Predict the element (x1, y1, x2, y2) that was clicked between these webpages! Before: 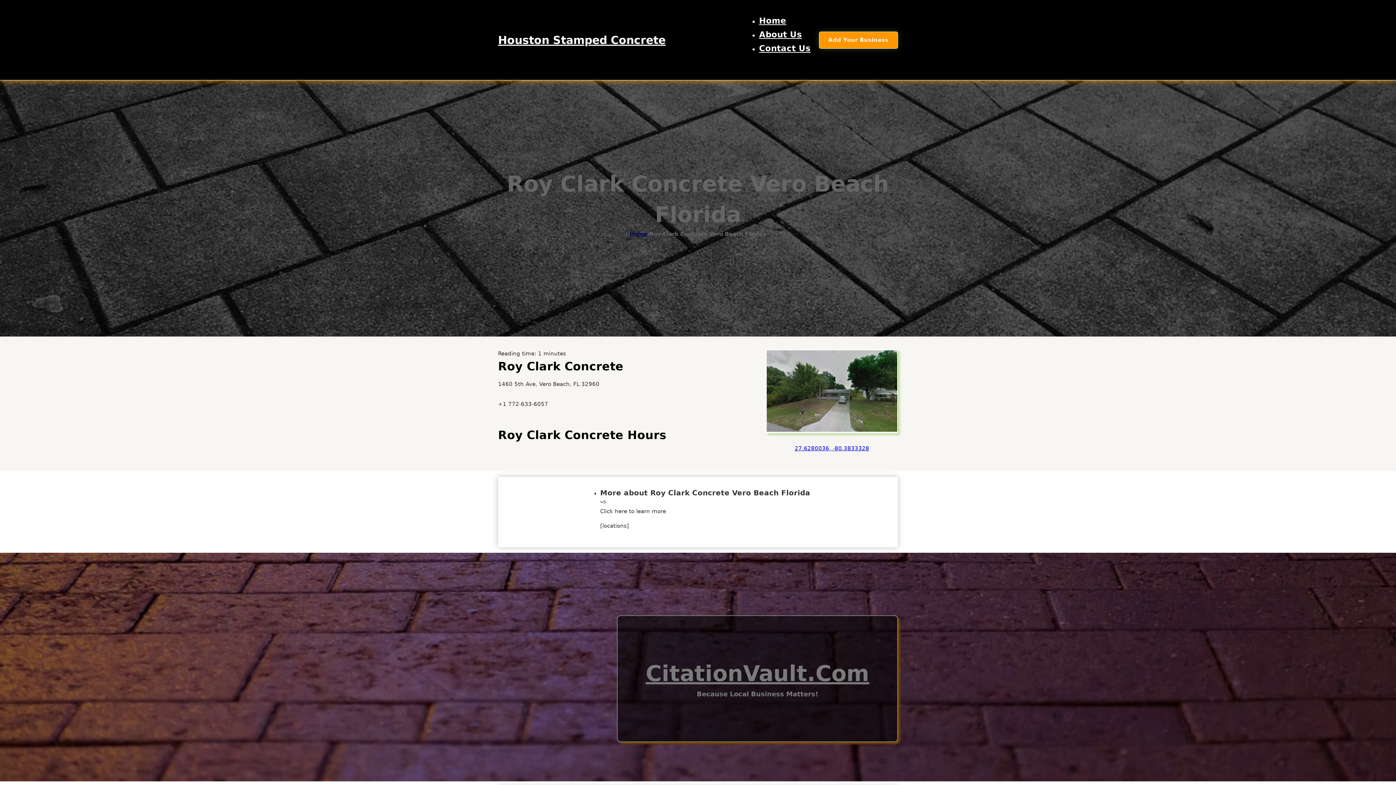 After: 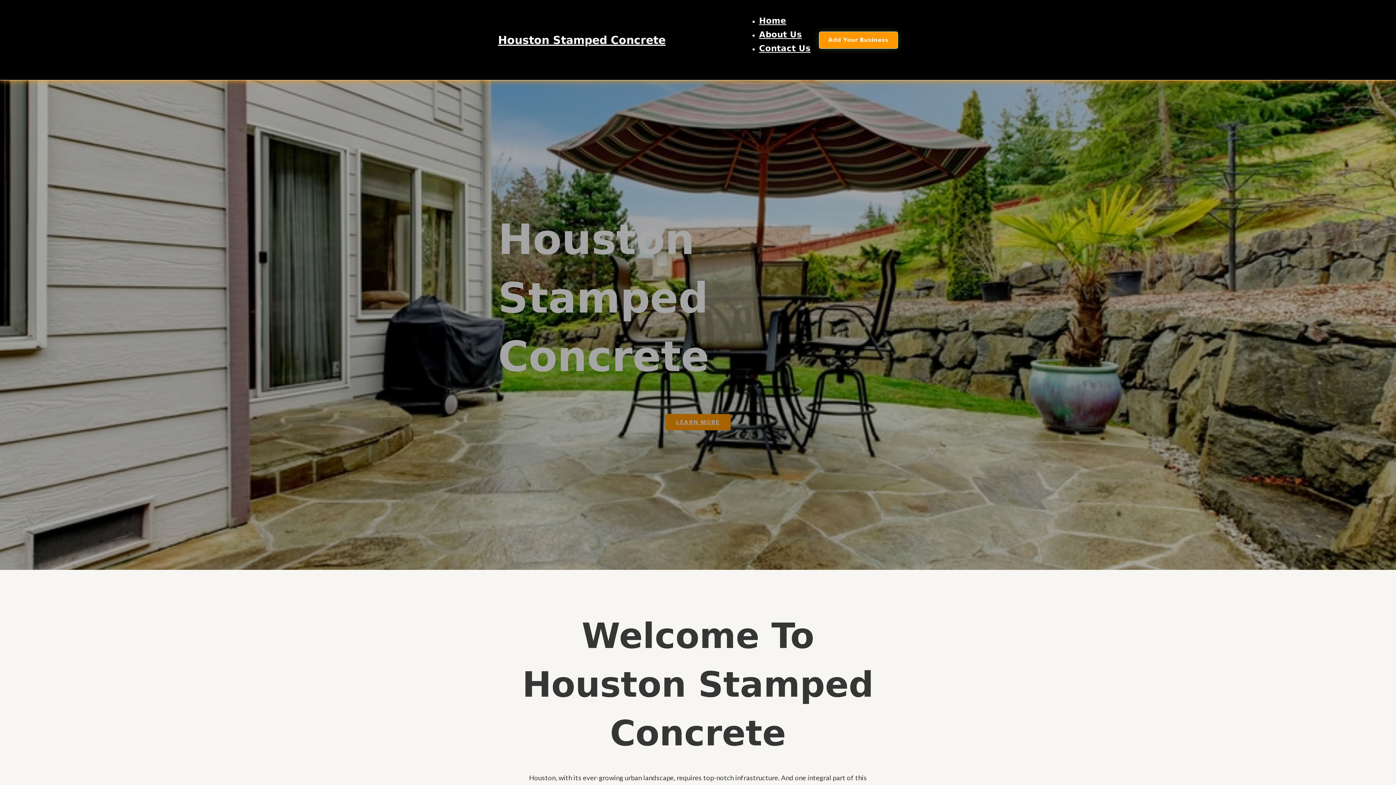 Action: label: Home bbox: (759, 16, 786, 25)